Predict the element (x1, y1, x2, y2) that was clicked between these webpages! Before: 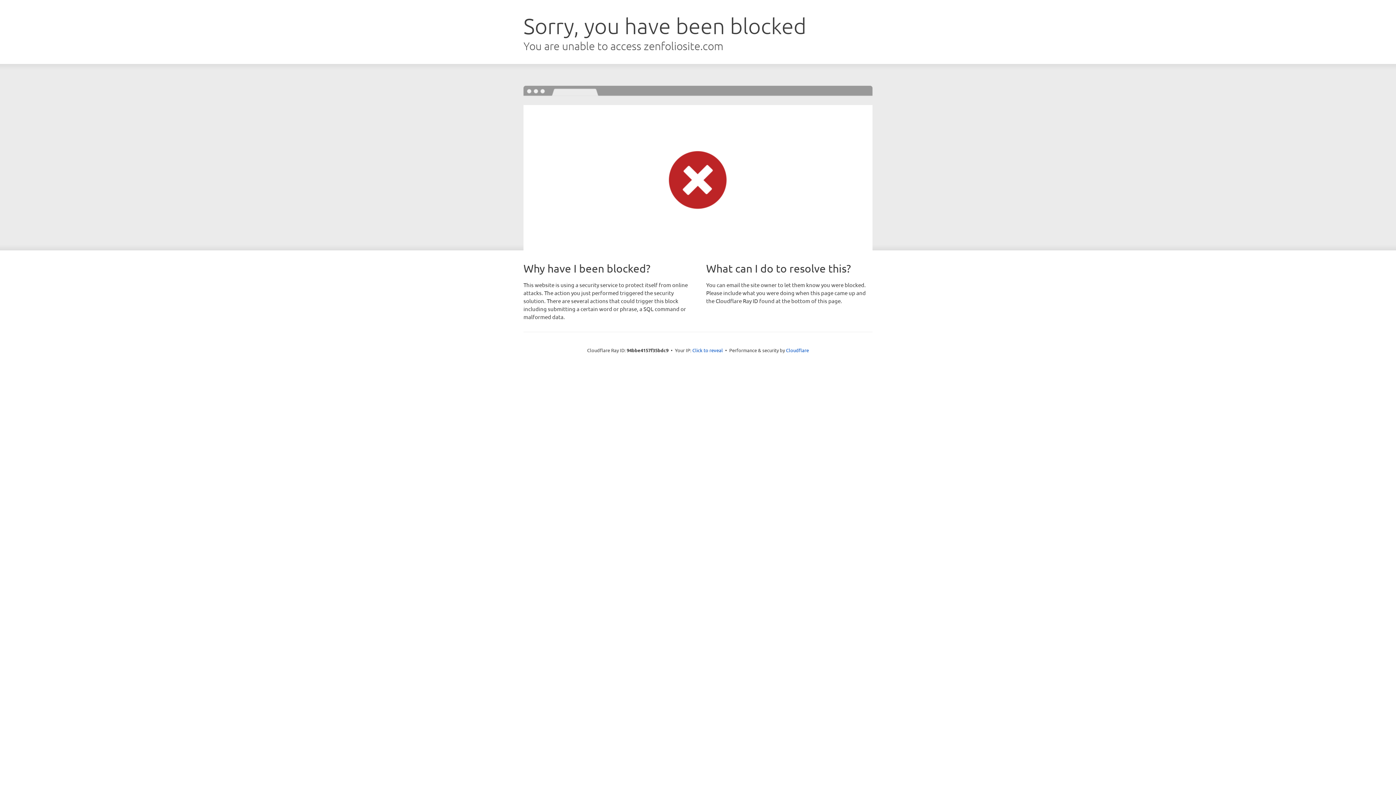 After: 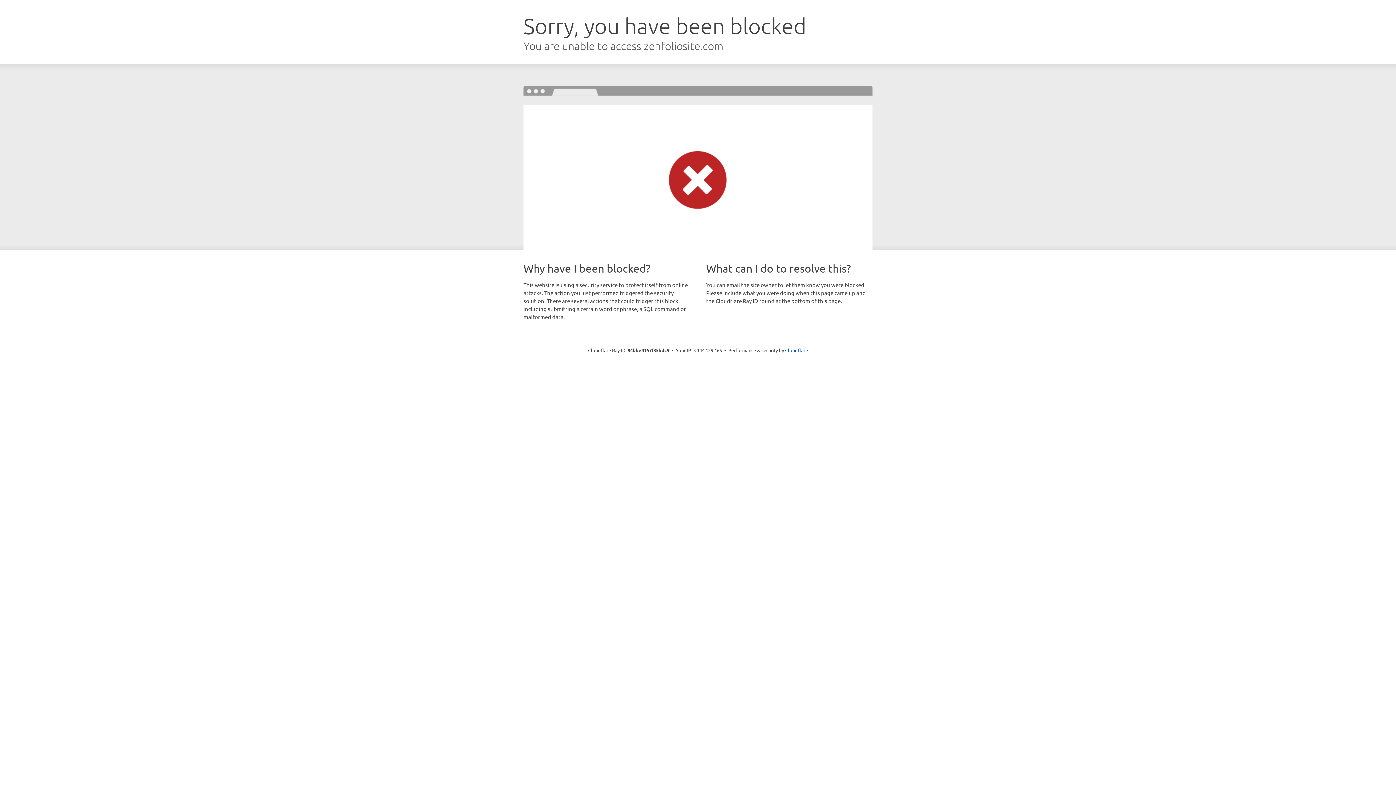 Action: bbox: (692, 346, 723, 353) label: Click to reveal